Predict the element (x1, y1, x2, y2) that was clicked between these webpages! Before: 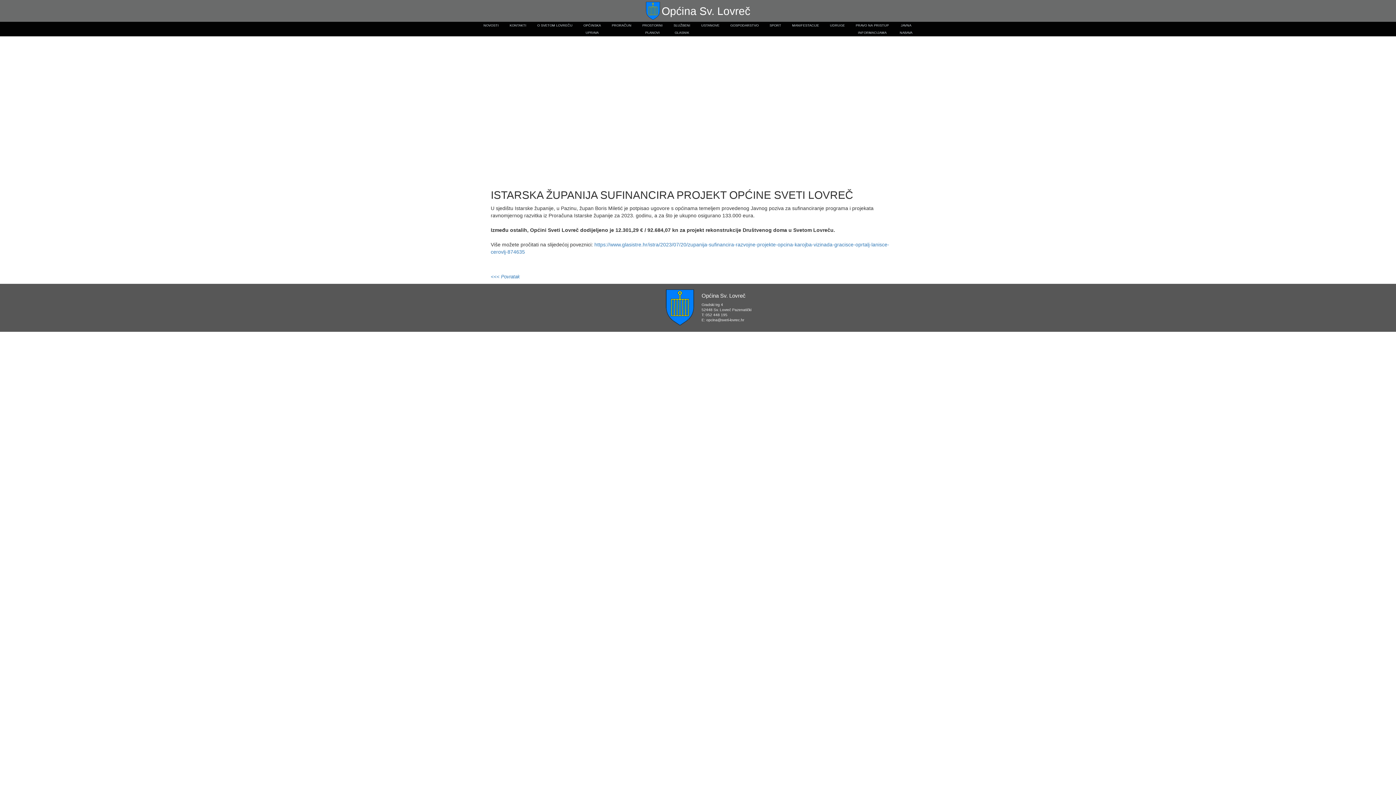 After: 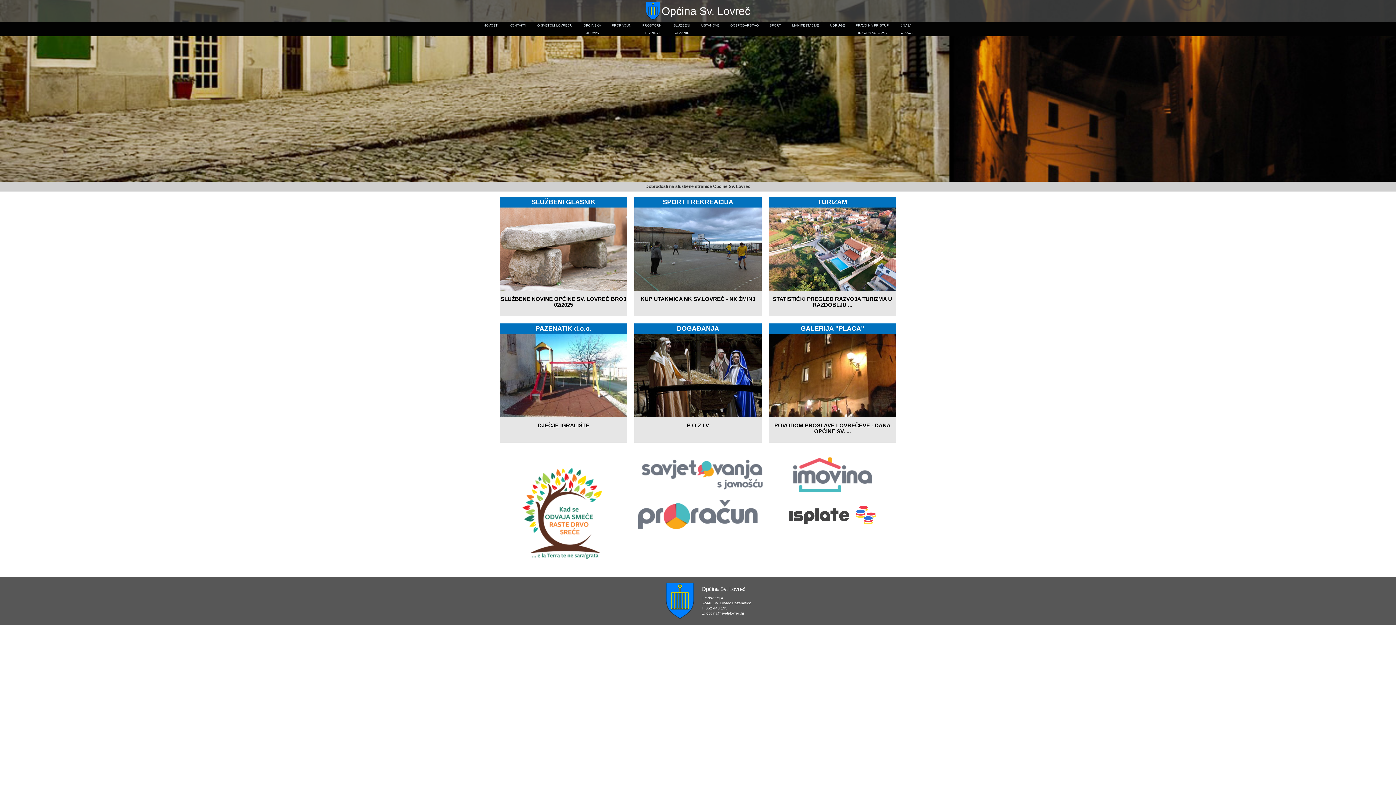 Action: bbox: (645, 7, 750, 13) label:  Općina Sv. Lovreč